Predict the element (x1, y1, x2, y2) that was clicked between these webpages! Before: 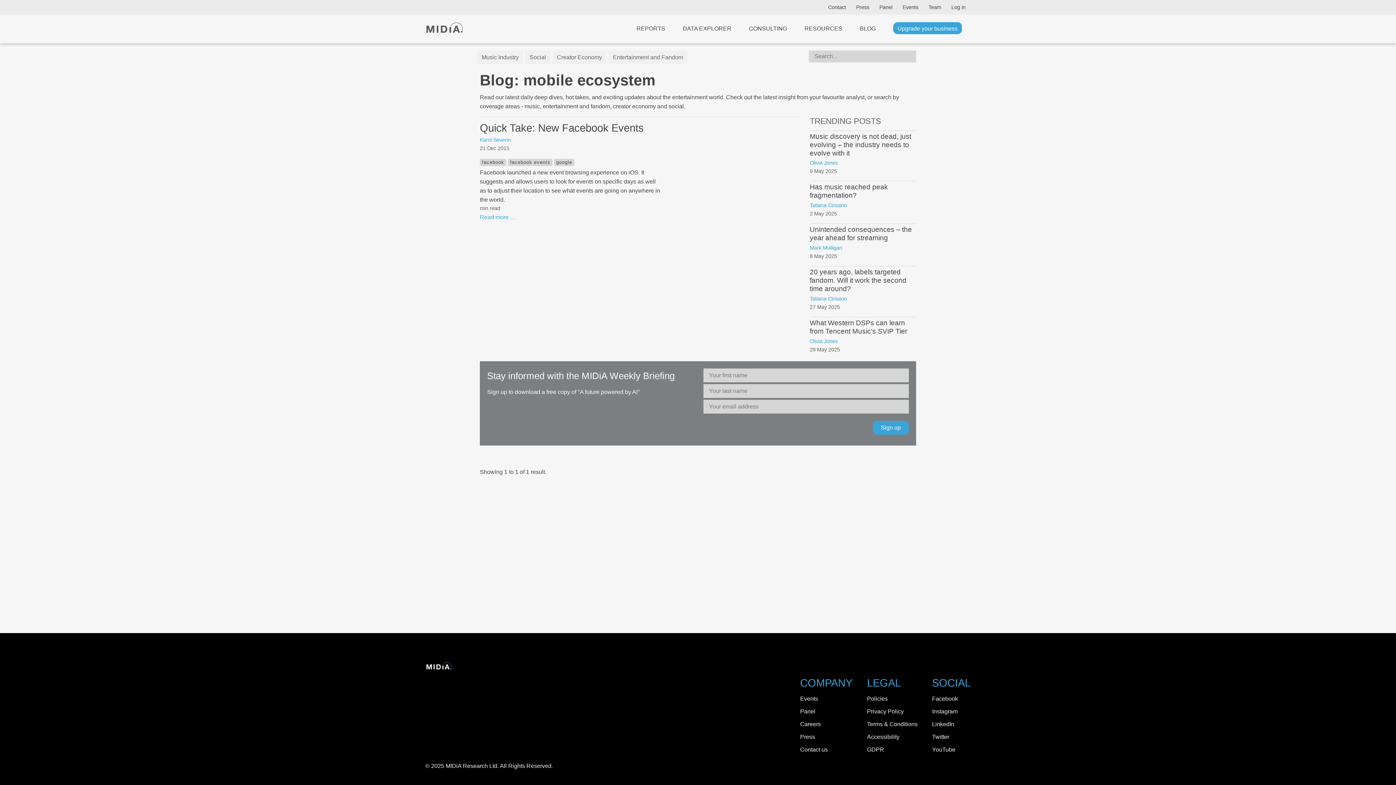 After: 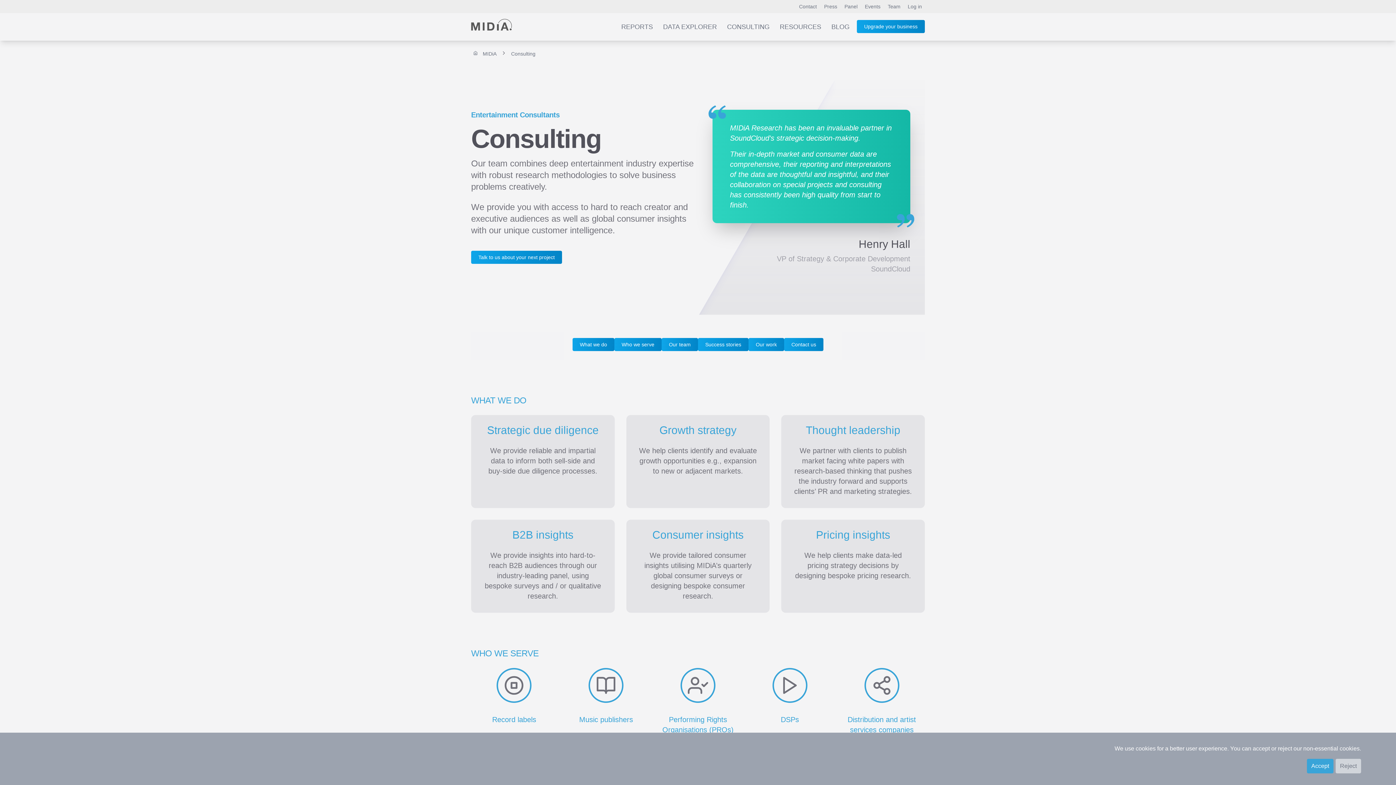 Action: label: CONSULTING bbox: (740, 14, 796, 38)